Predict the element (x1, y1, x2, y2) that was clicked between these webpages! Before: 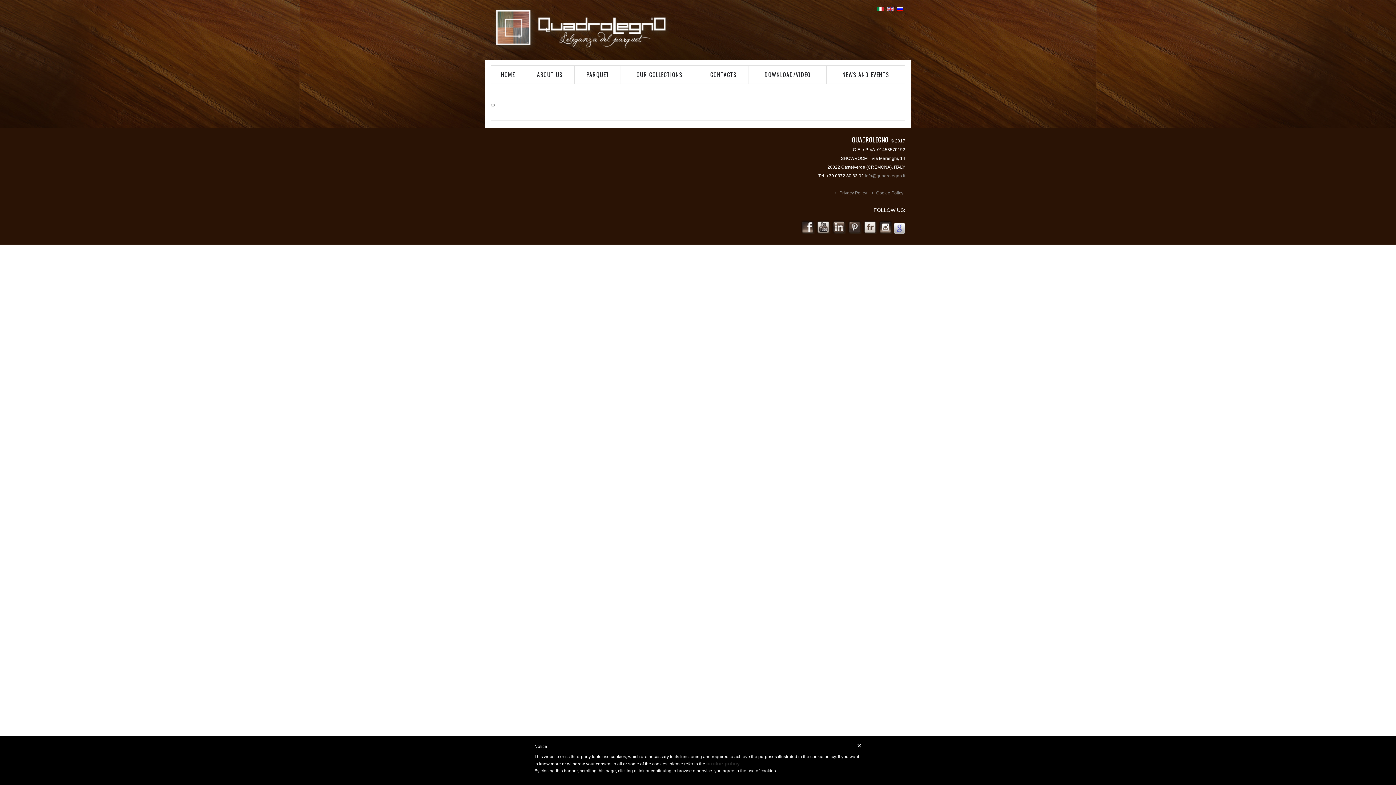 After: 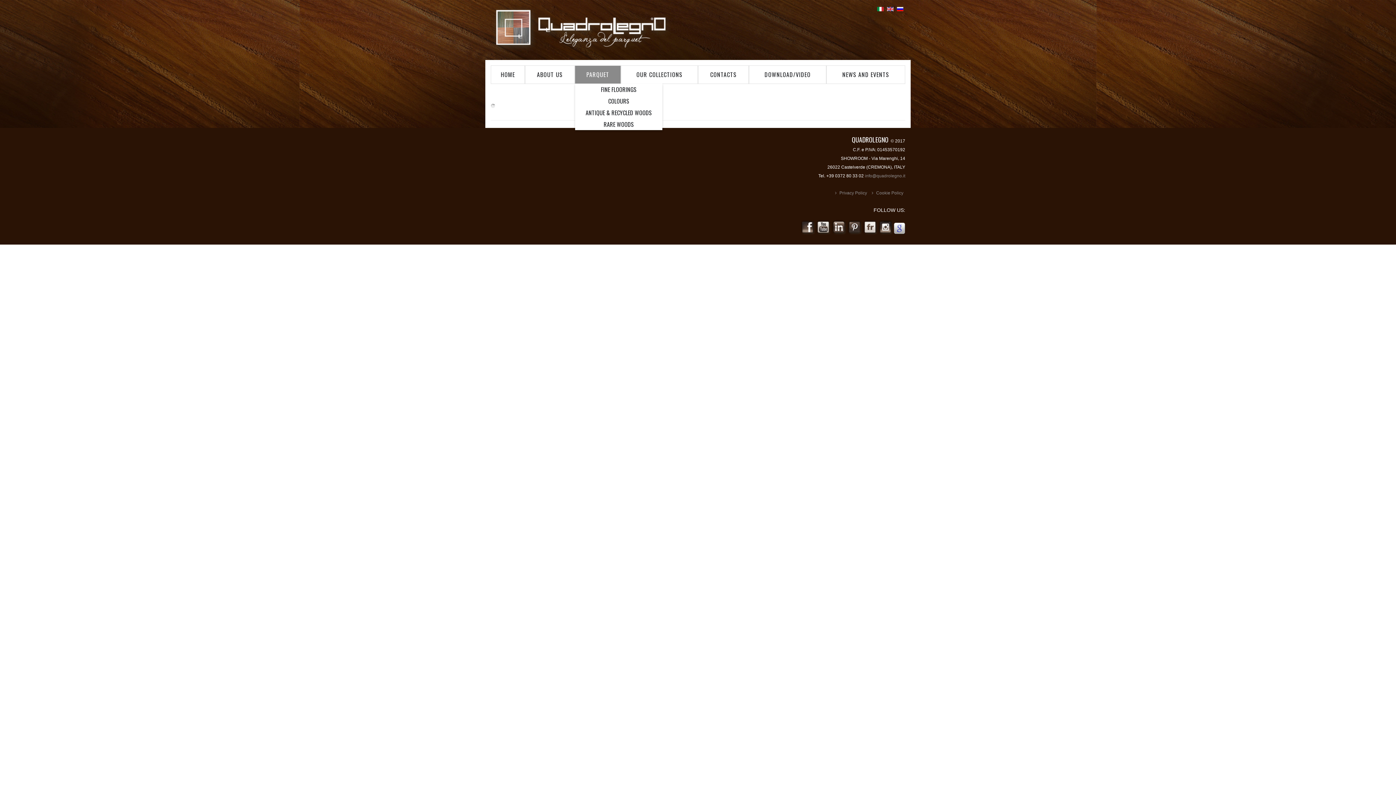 Action: label: PARQUET bbox: (575, 65, 620, 83)